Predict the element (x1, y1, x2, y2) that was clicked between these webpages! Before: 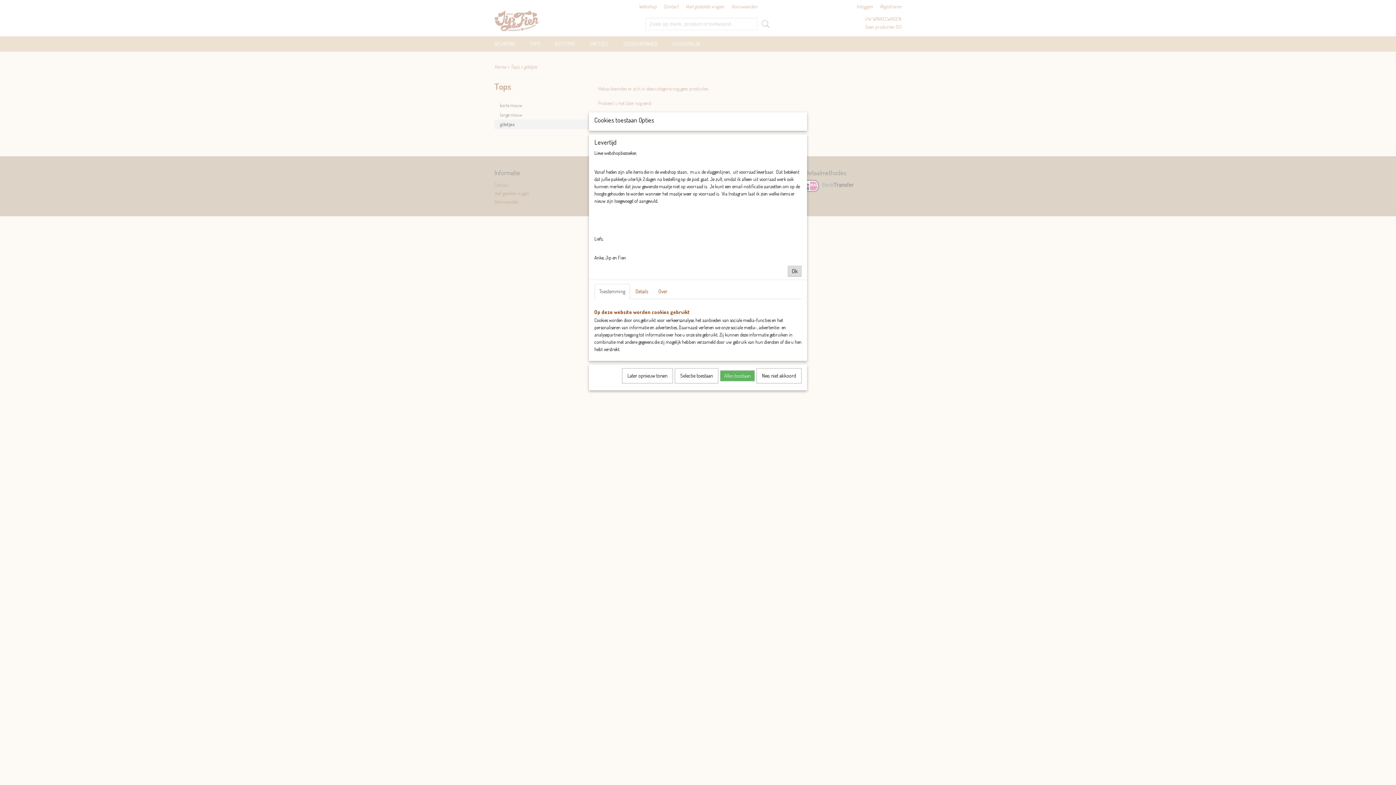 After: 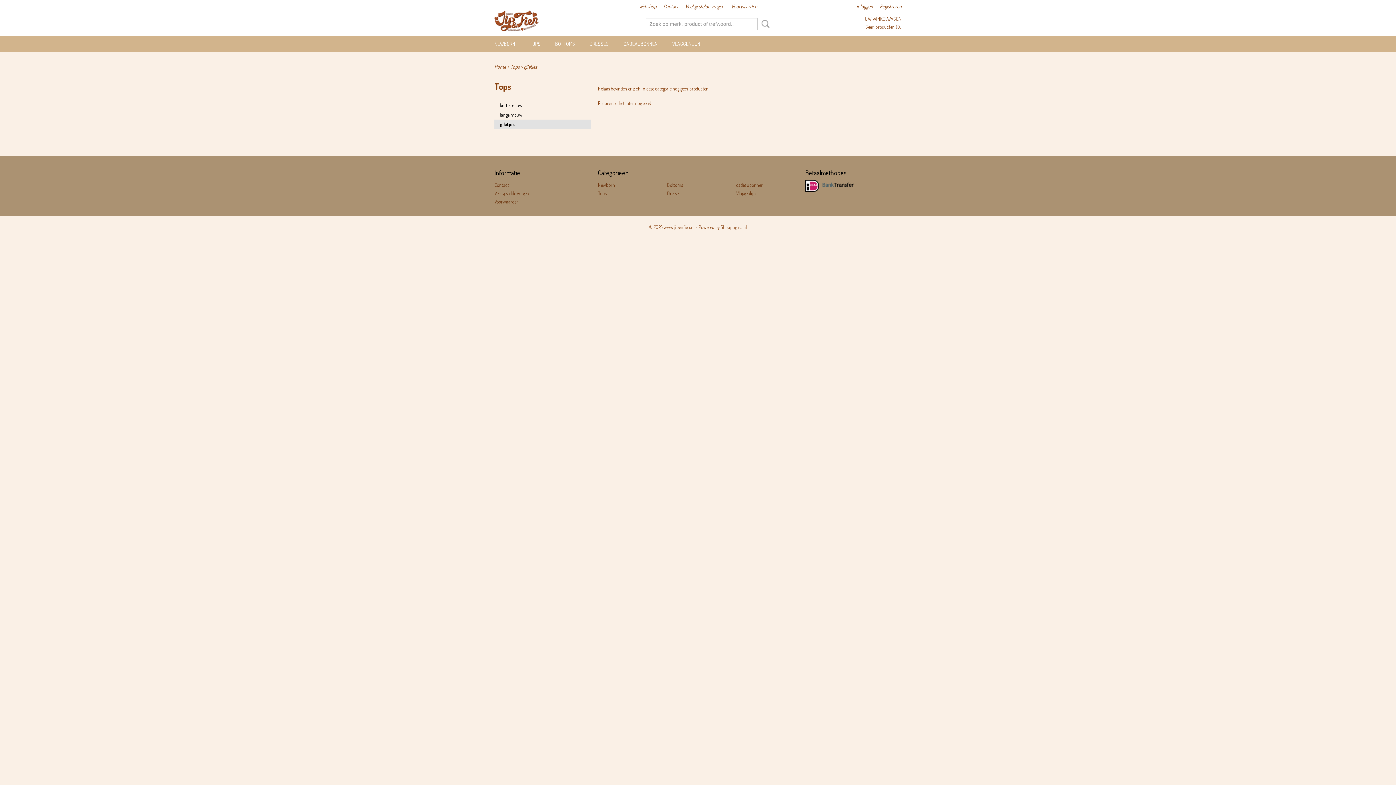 Action: label: Selectie toestaan bbox: (674, 368, 718, 383)